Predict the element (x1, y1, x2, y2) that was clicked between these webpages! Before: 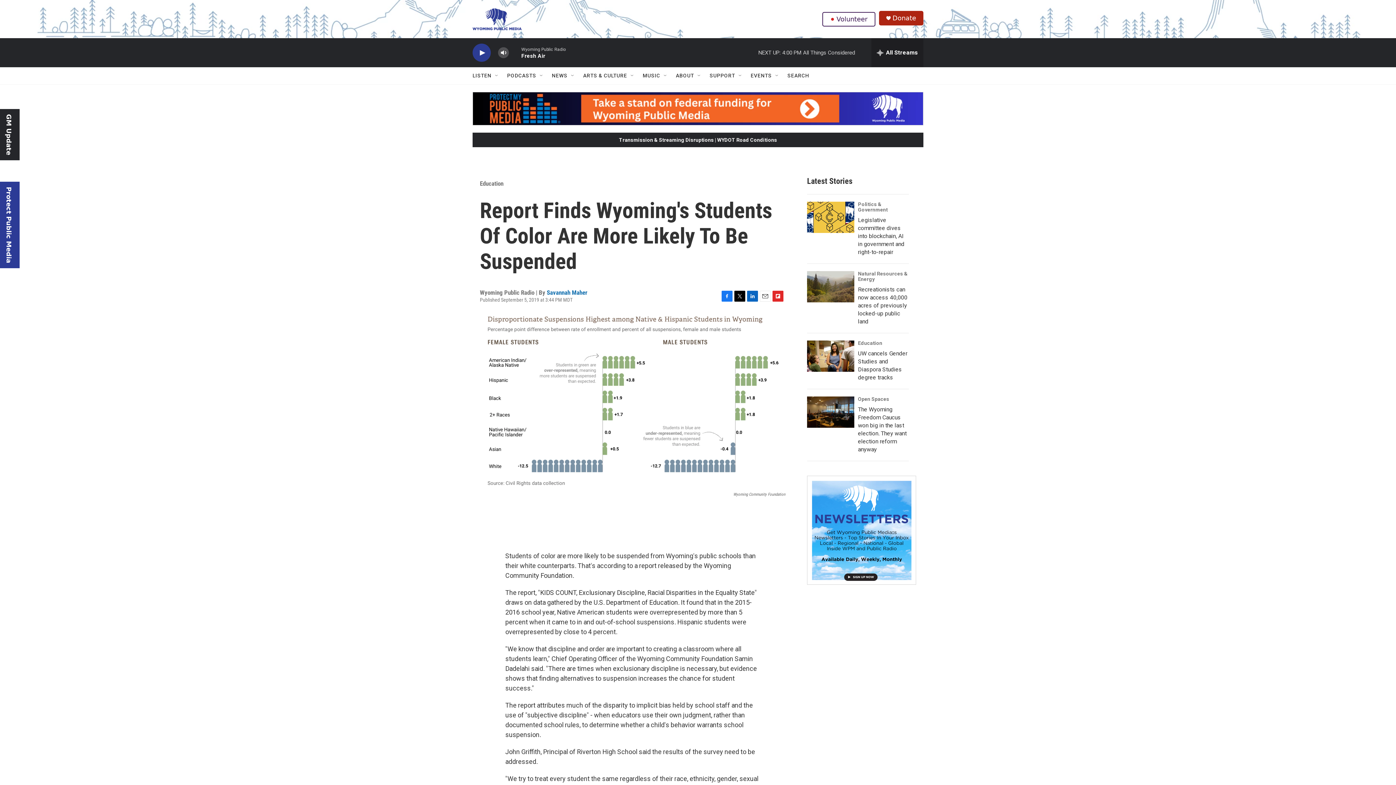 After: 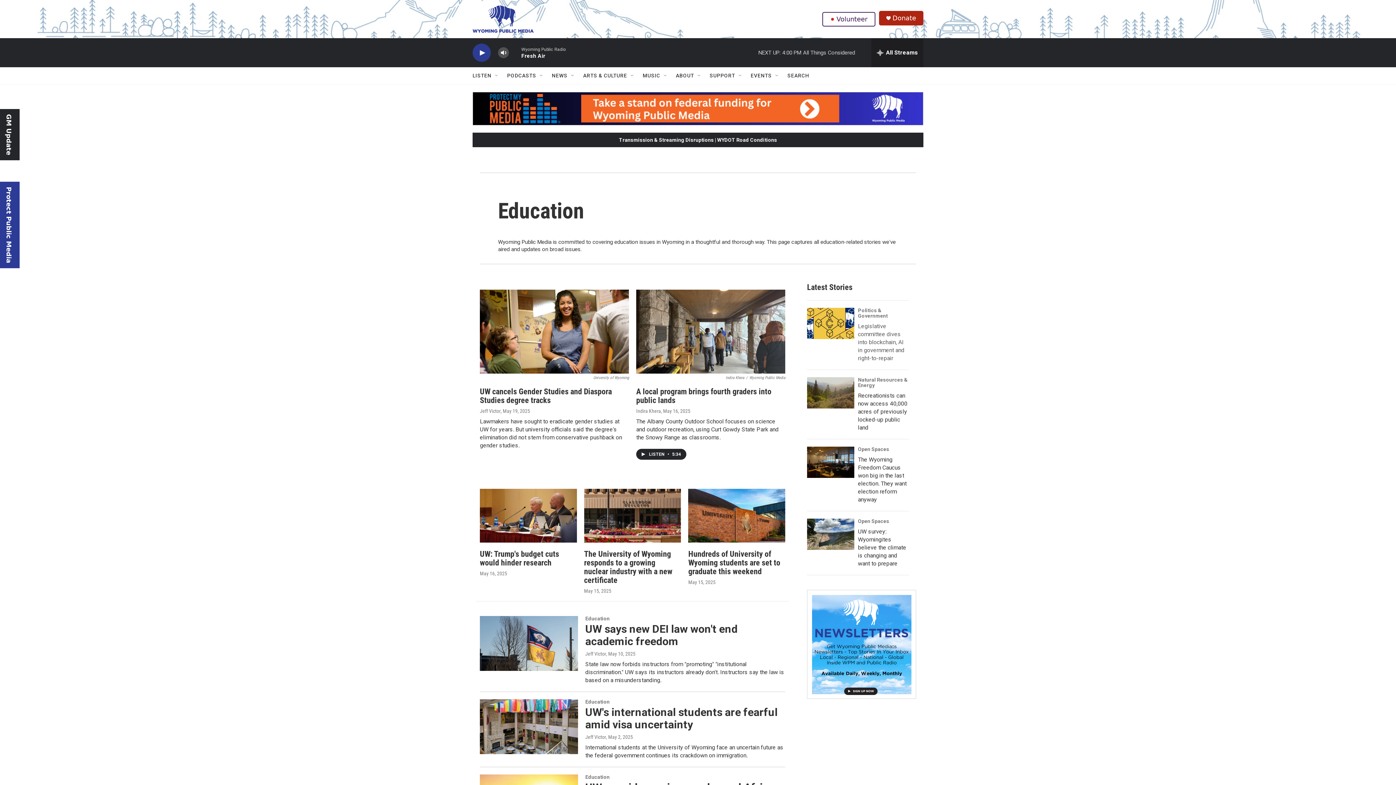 Action: label: Education bbox: (858, 340, 882, 346)